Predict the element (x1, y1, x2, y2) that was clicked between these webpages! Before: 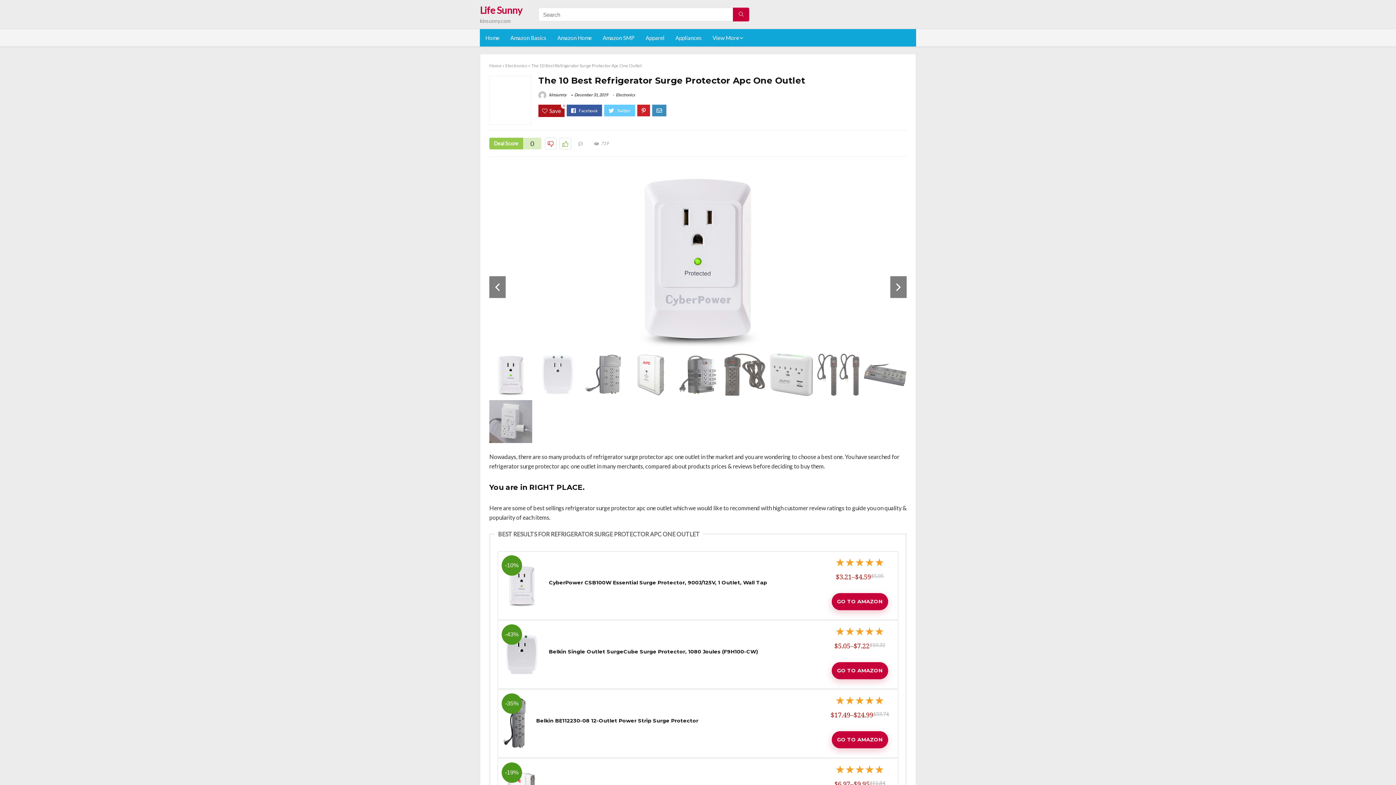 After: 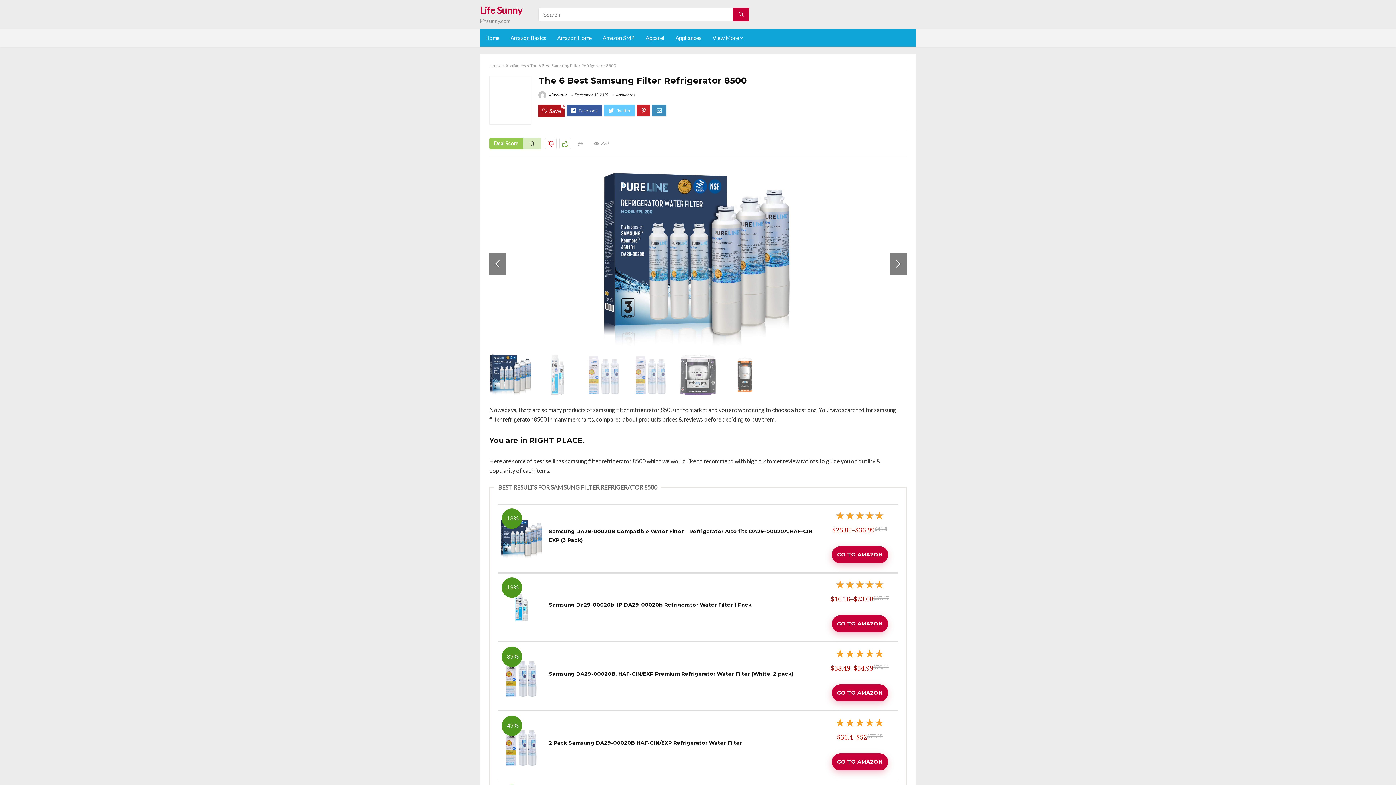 Action: bbox: (1381, 749, 1396, 785) label: NEXT
The 6 Best Samsung Filter Refrigerator 8500